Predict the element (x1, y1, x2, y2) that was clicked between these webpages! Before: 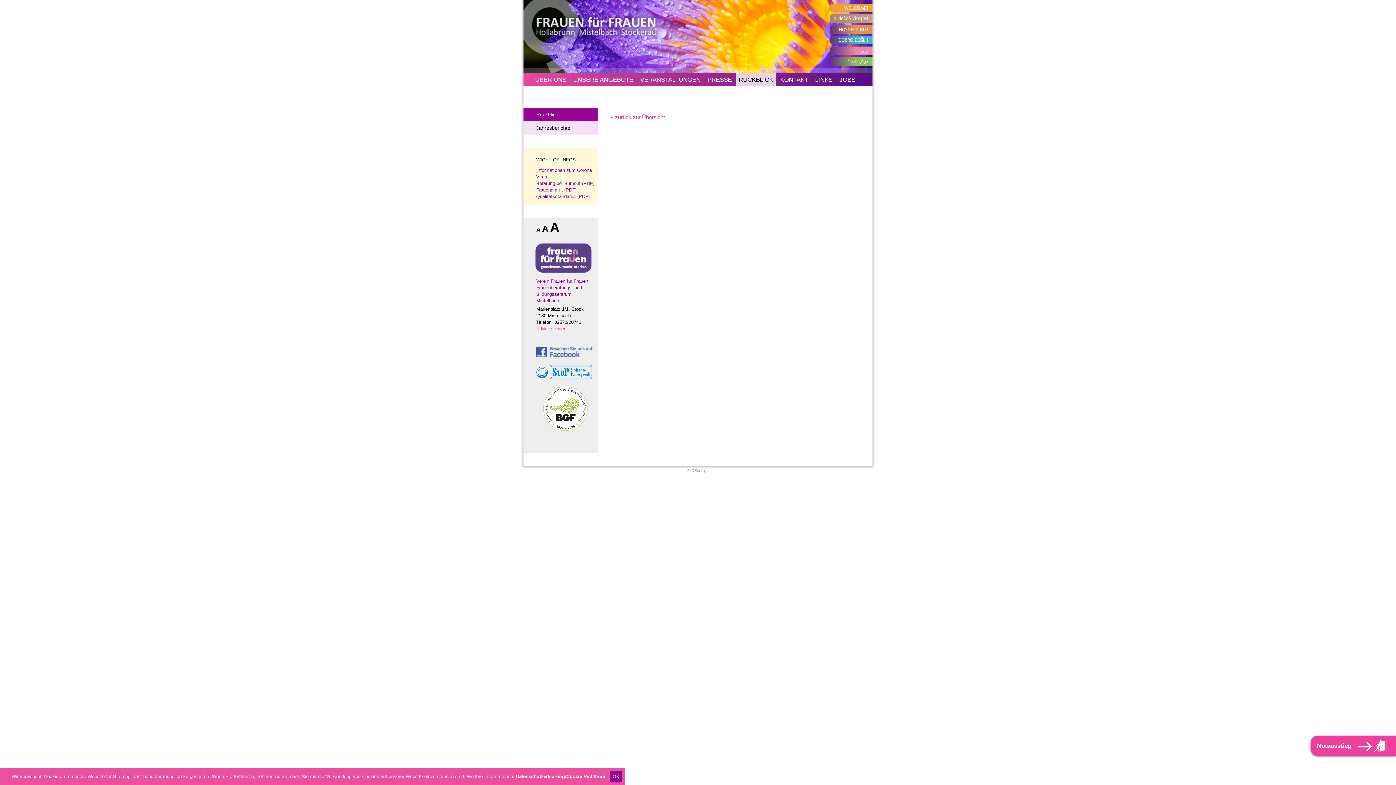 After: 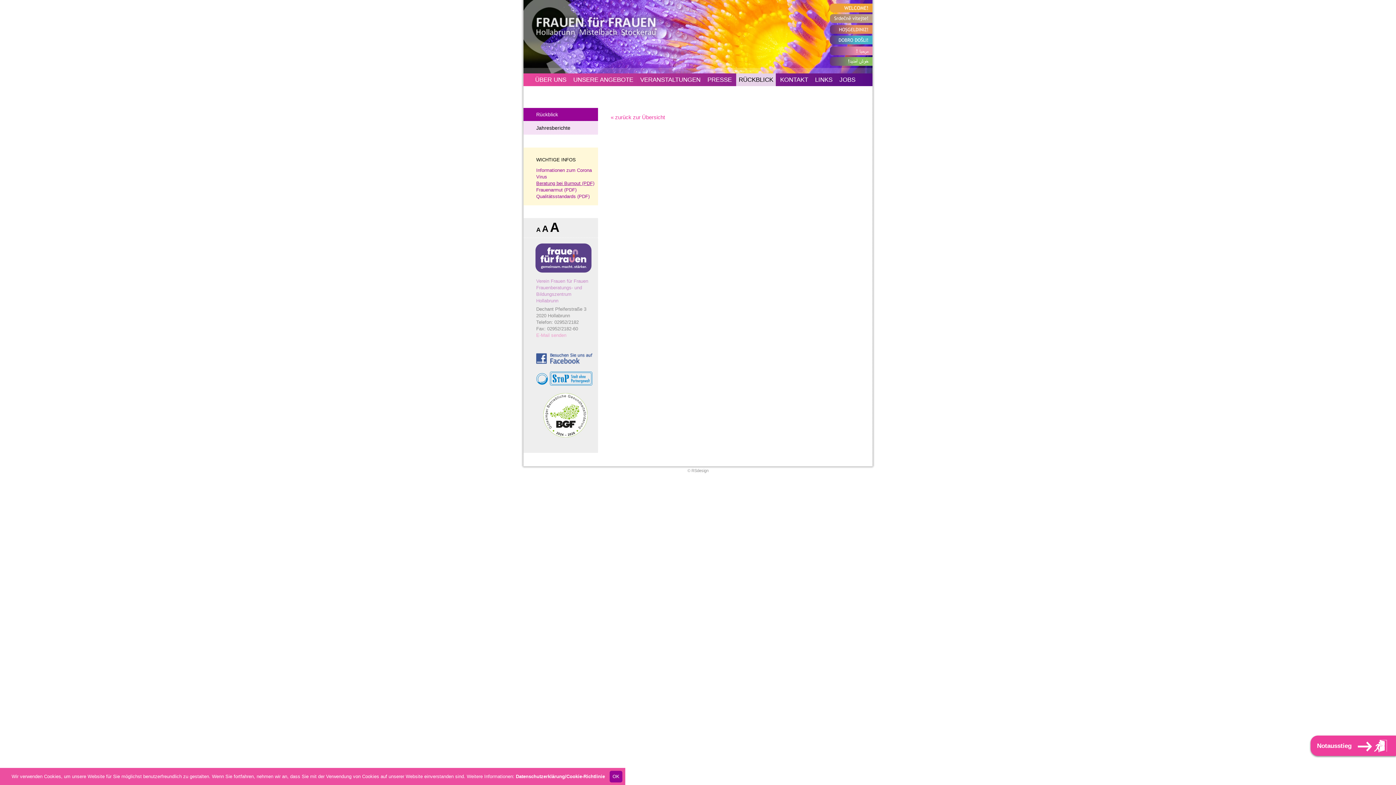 Action: bbox: (536, 180, 594, 186) label: Beratung bei Burnout (PDF)